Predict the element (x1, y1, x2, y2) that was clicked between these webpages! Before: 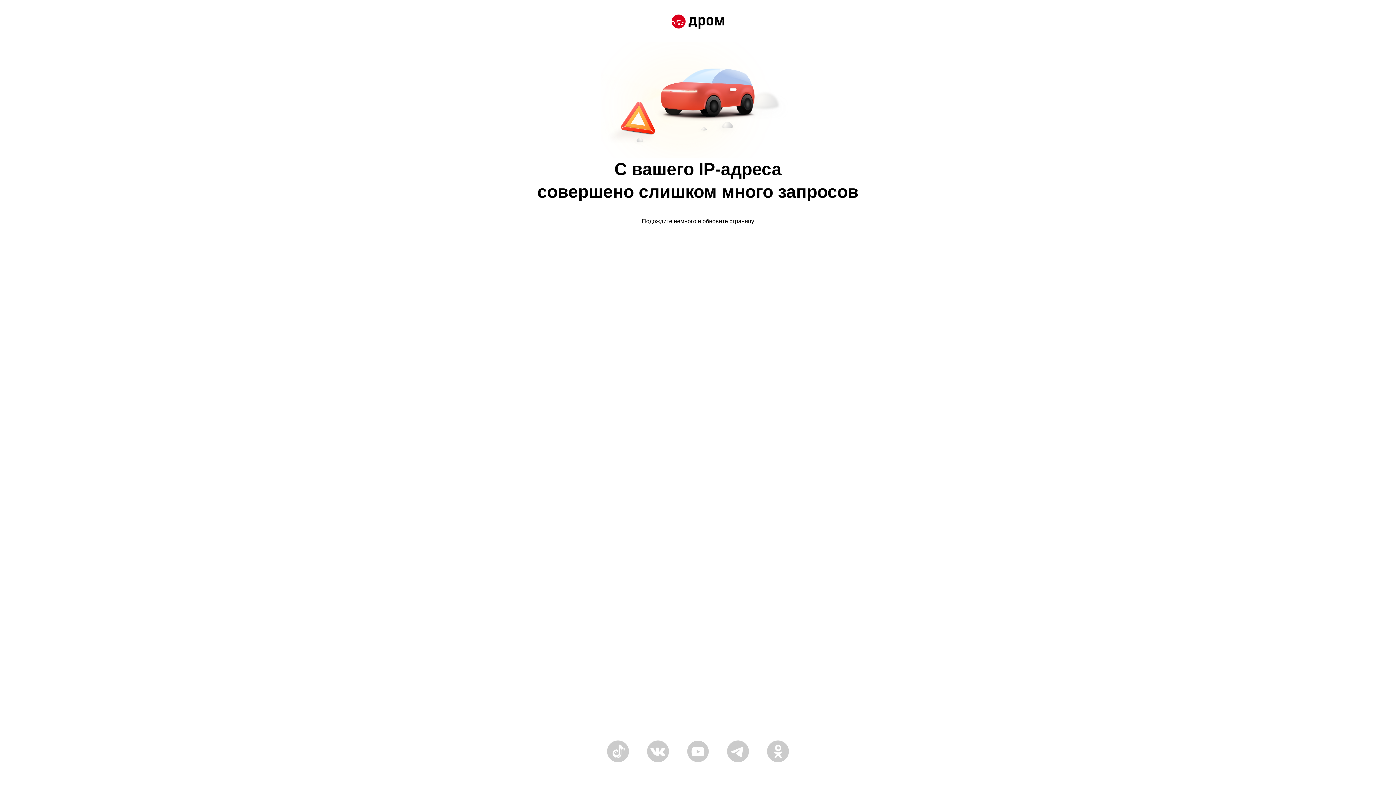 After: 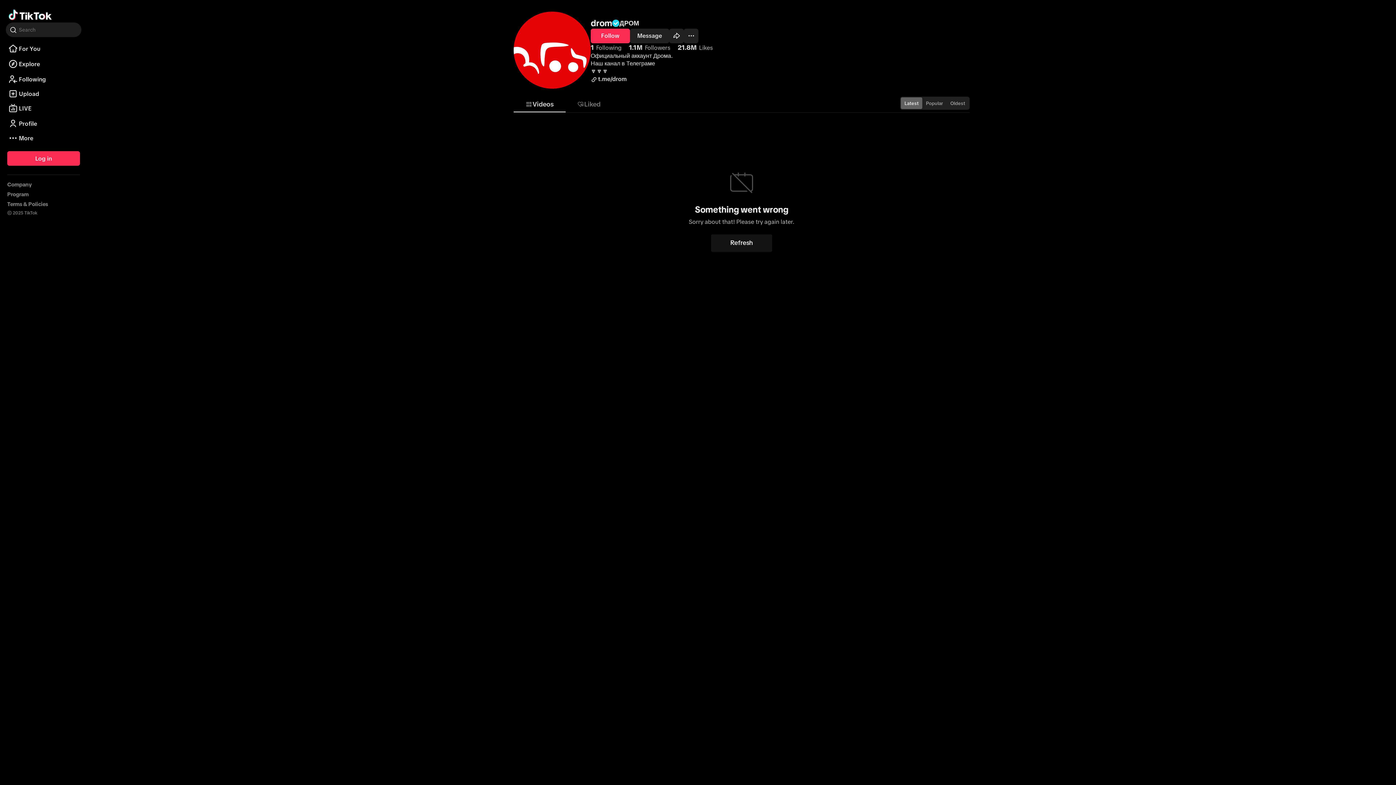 Action: bbox: (607, 758, 629, 764)